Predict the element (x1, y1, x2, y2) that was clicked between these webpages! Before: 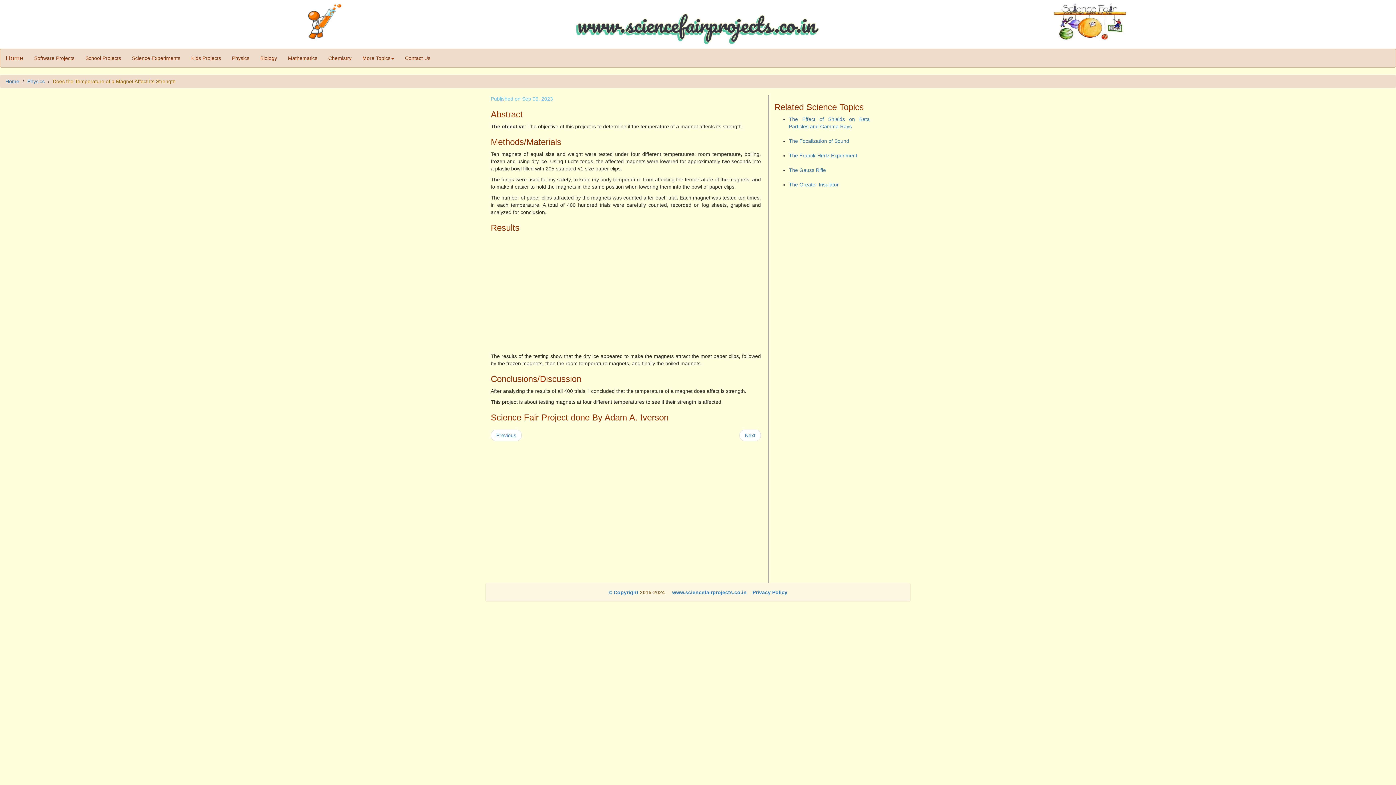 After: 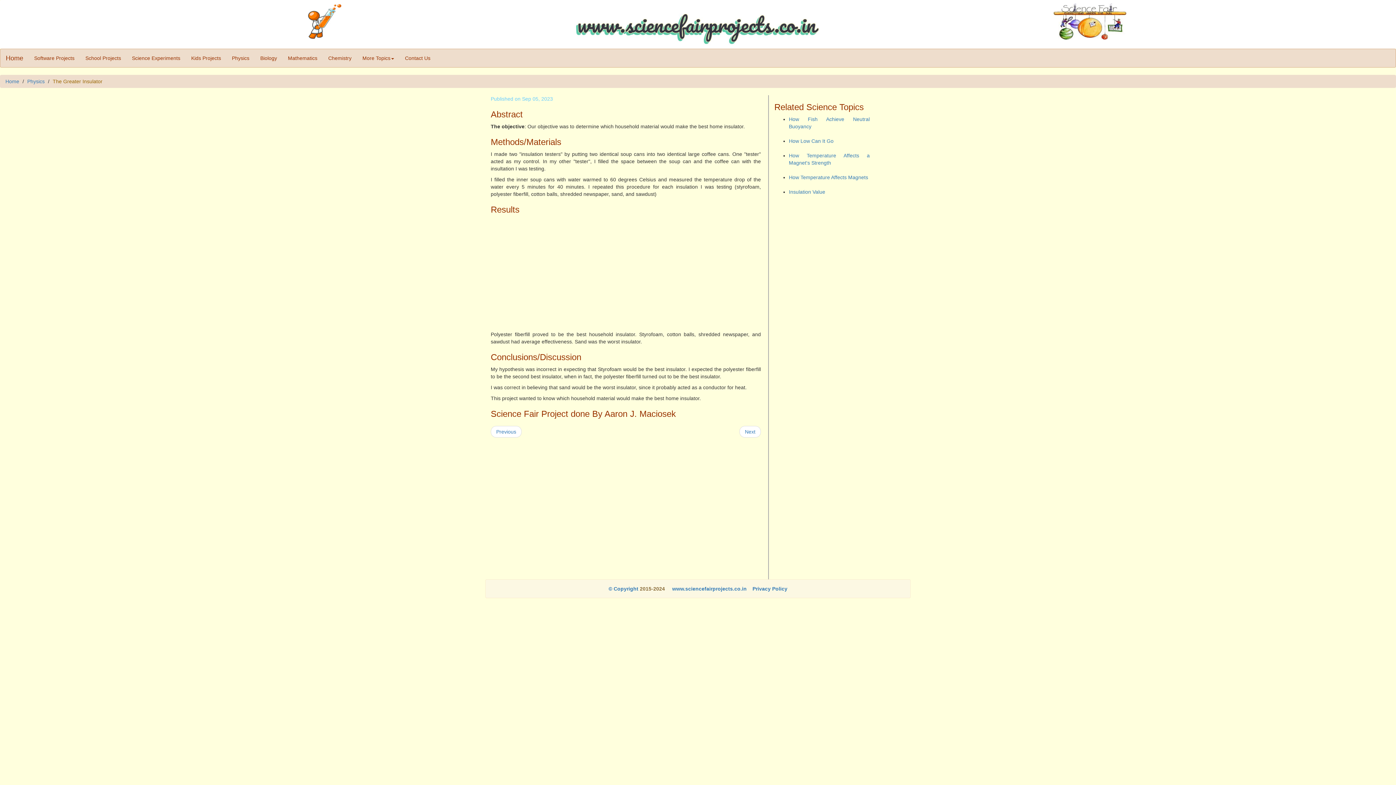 Action: label: The Greater Insulator bbox: (789, 181, 838, 187)